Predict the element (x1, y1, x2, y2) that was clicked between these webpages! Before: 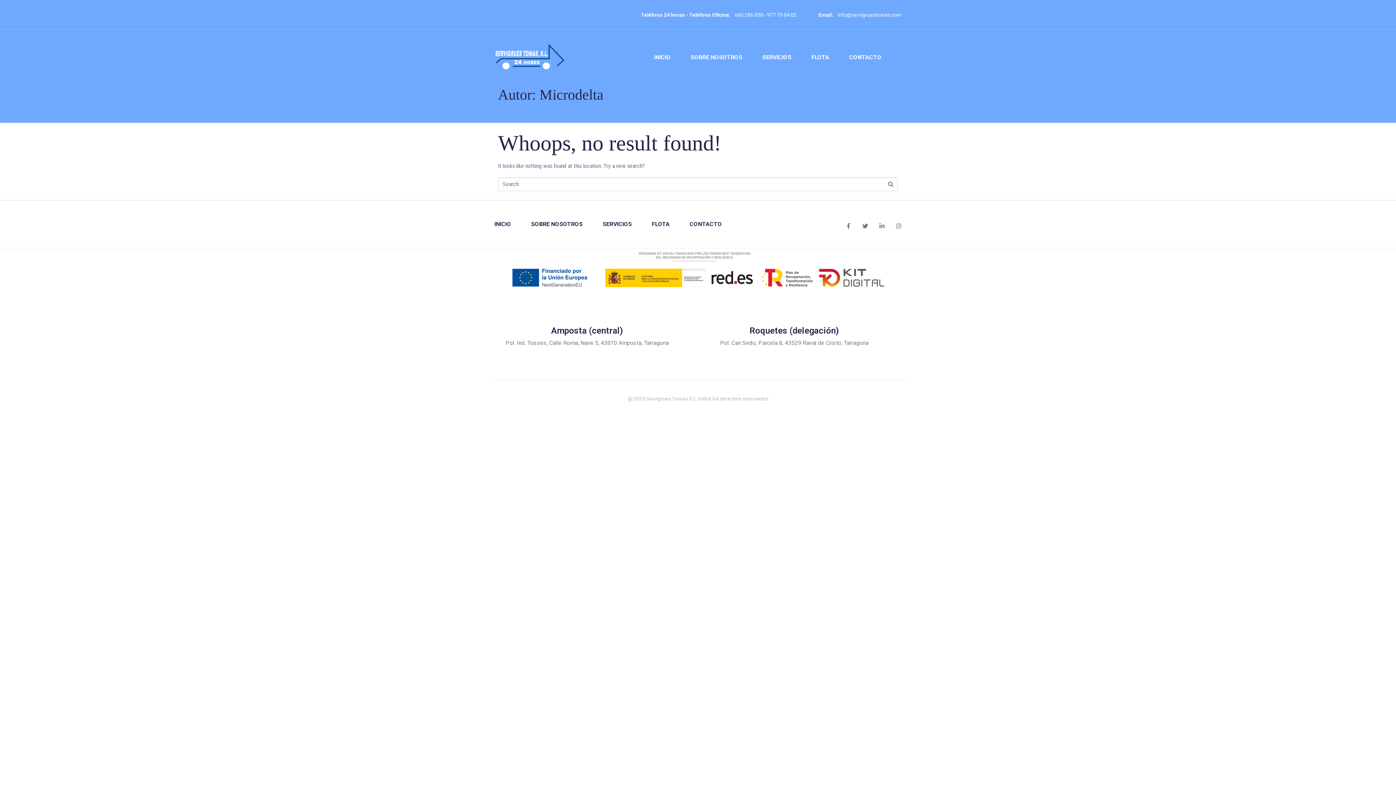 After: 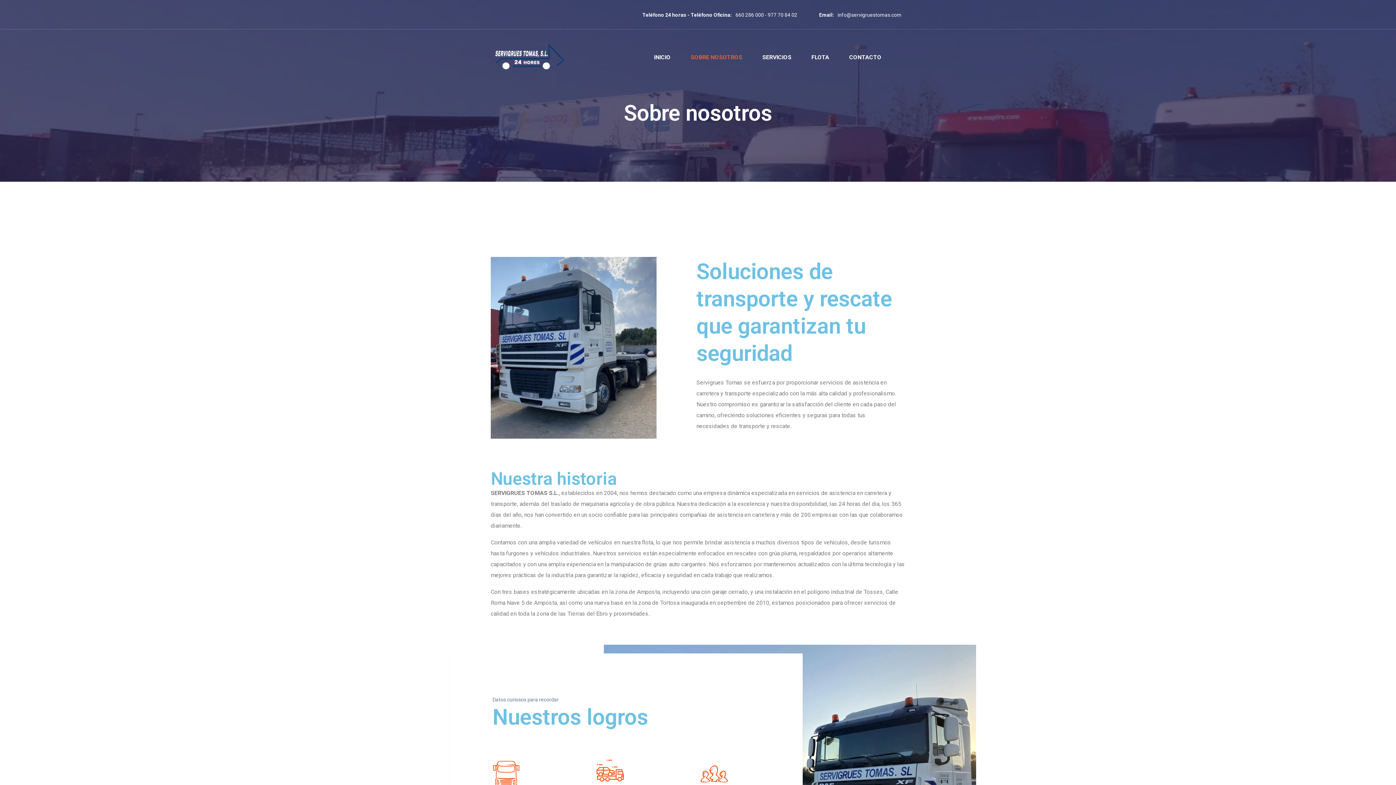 Action: bbox: (531, 218, 582, 229) label: SOBRE NOSOTROS